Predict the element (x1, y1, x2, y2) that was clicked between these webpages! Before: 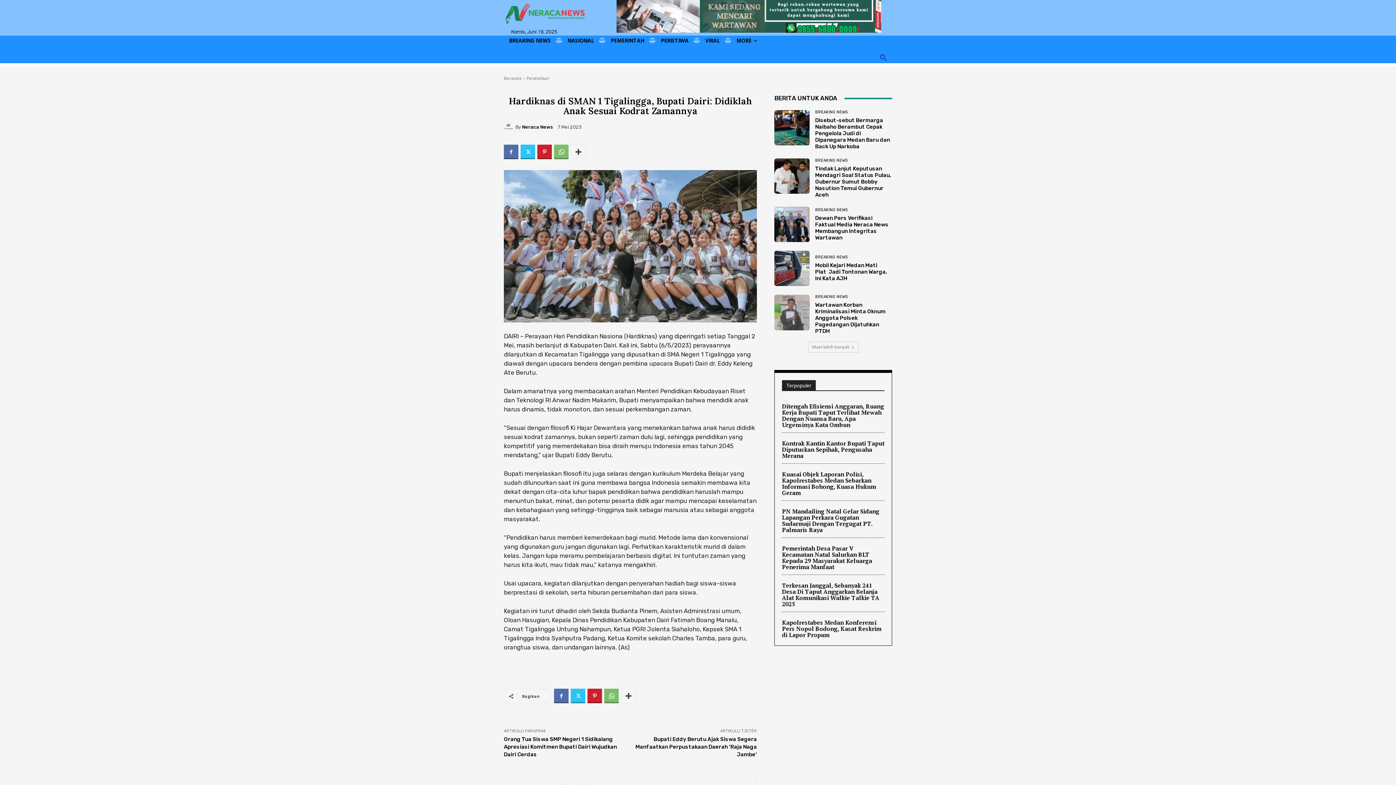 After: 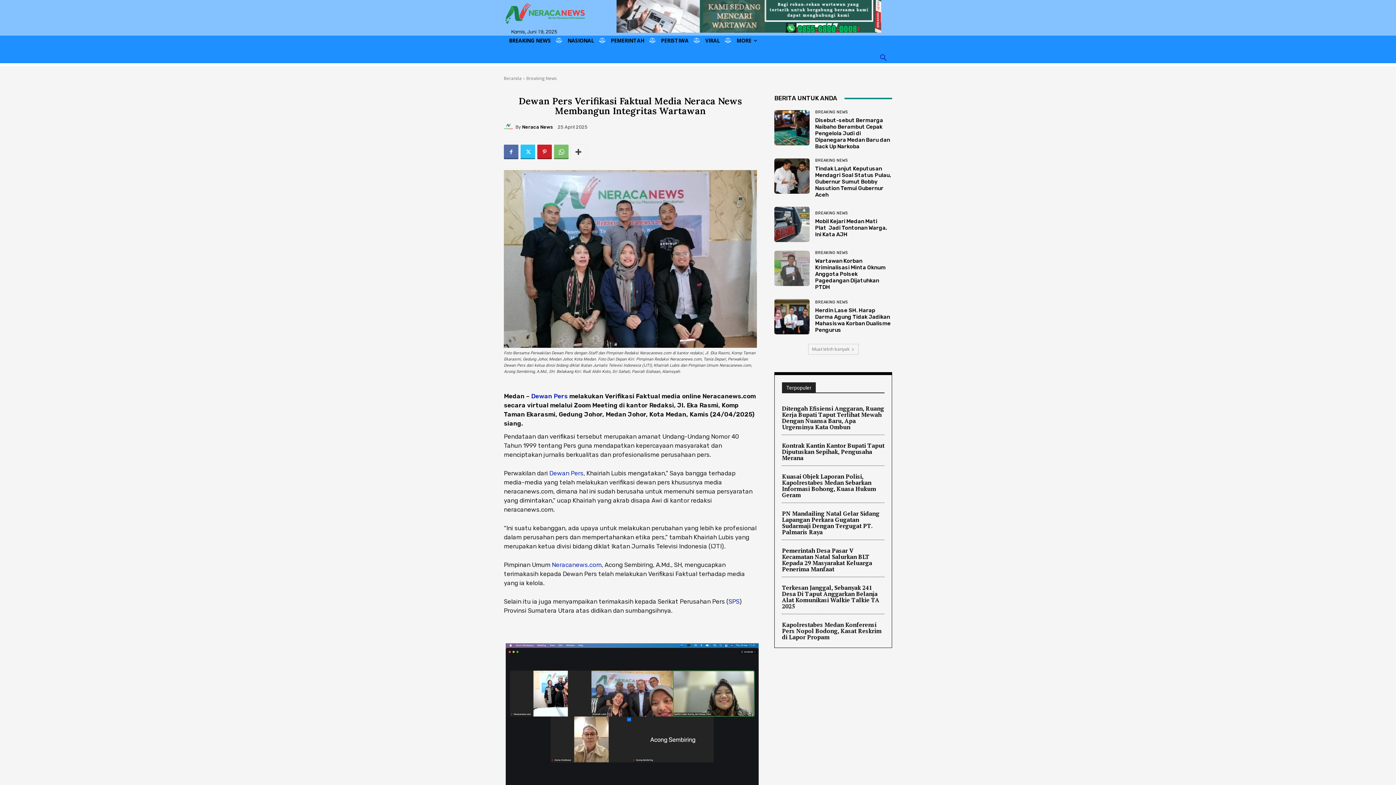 Action: label: Dewan Pers Verifikasi Faktual Media Neraca News Membangun Integritas Wartawan bbox: (815, 214, 888, 241)